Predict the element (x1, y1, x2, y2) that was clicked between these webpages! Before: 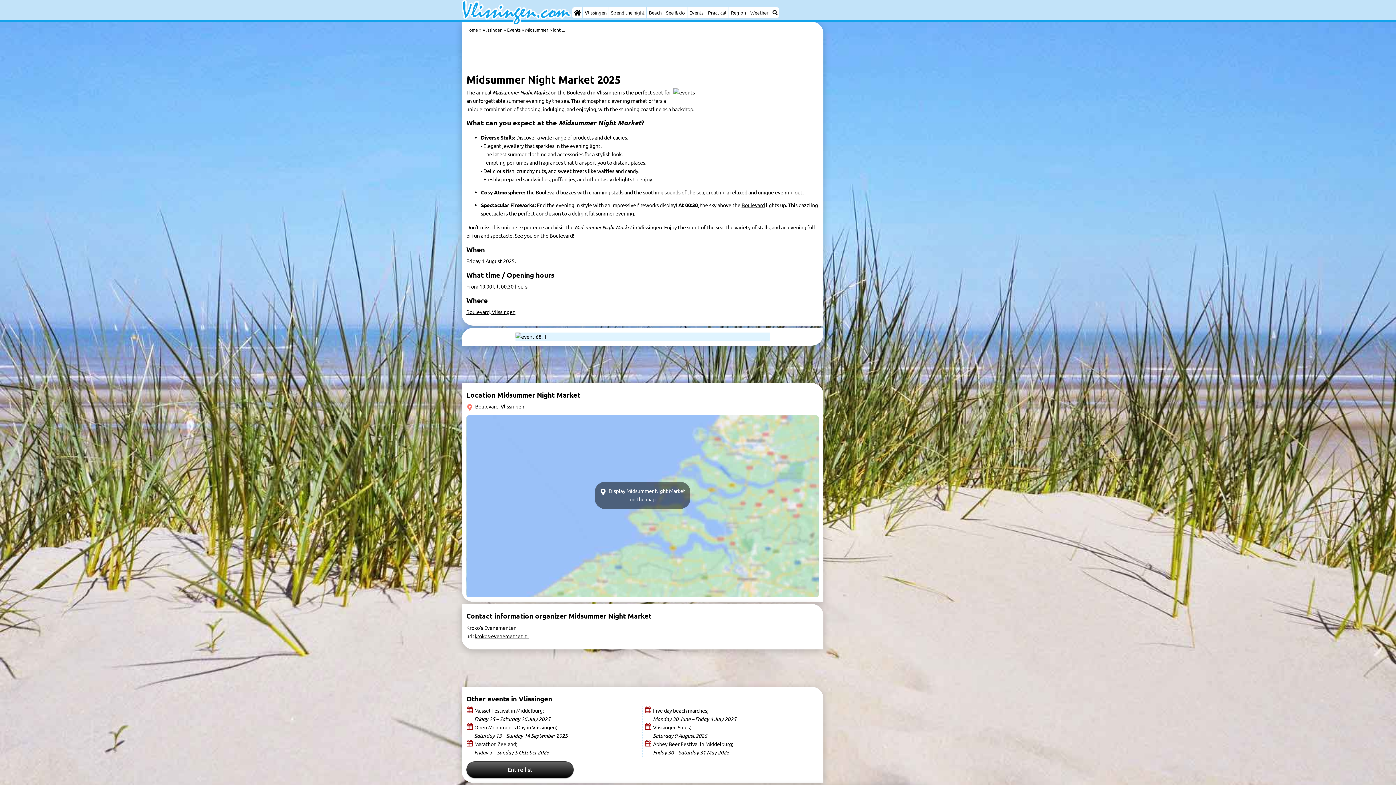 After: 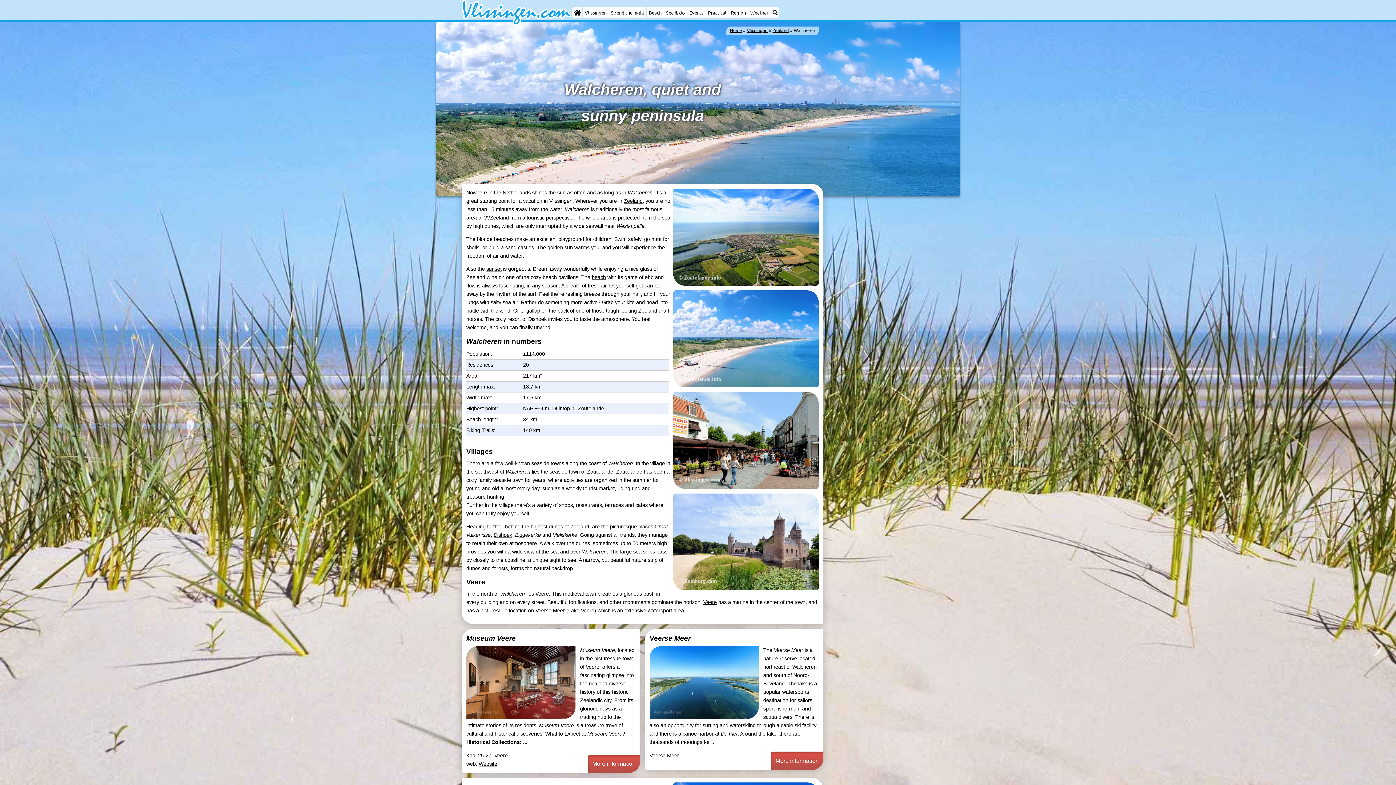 Action: bbox: (729, 7, 748, 18) label: Region